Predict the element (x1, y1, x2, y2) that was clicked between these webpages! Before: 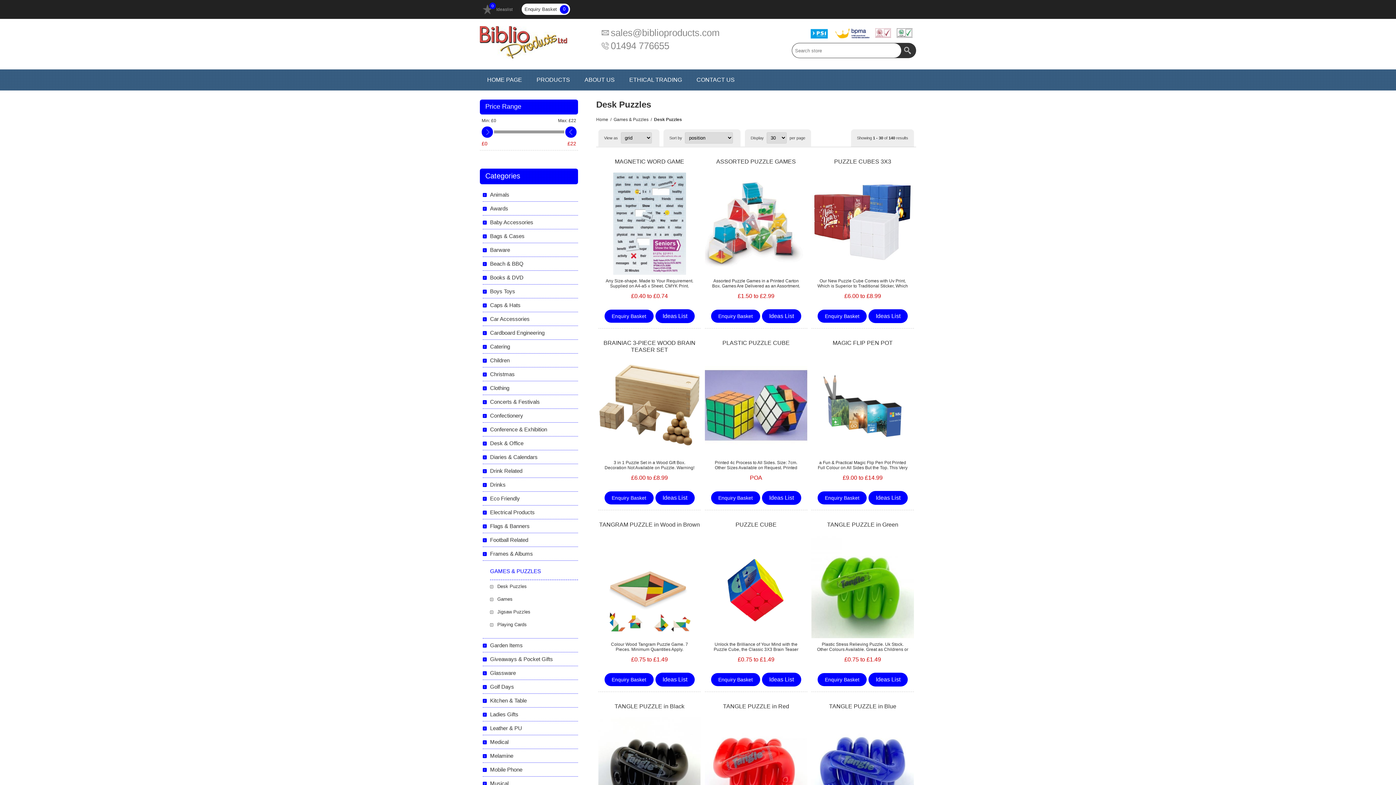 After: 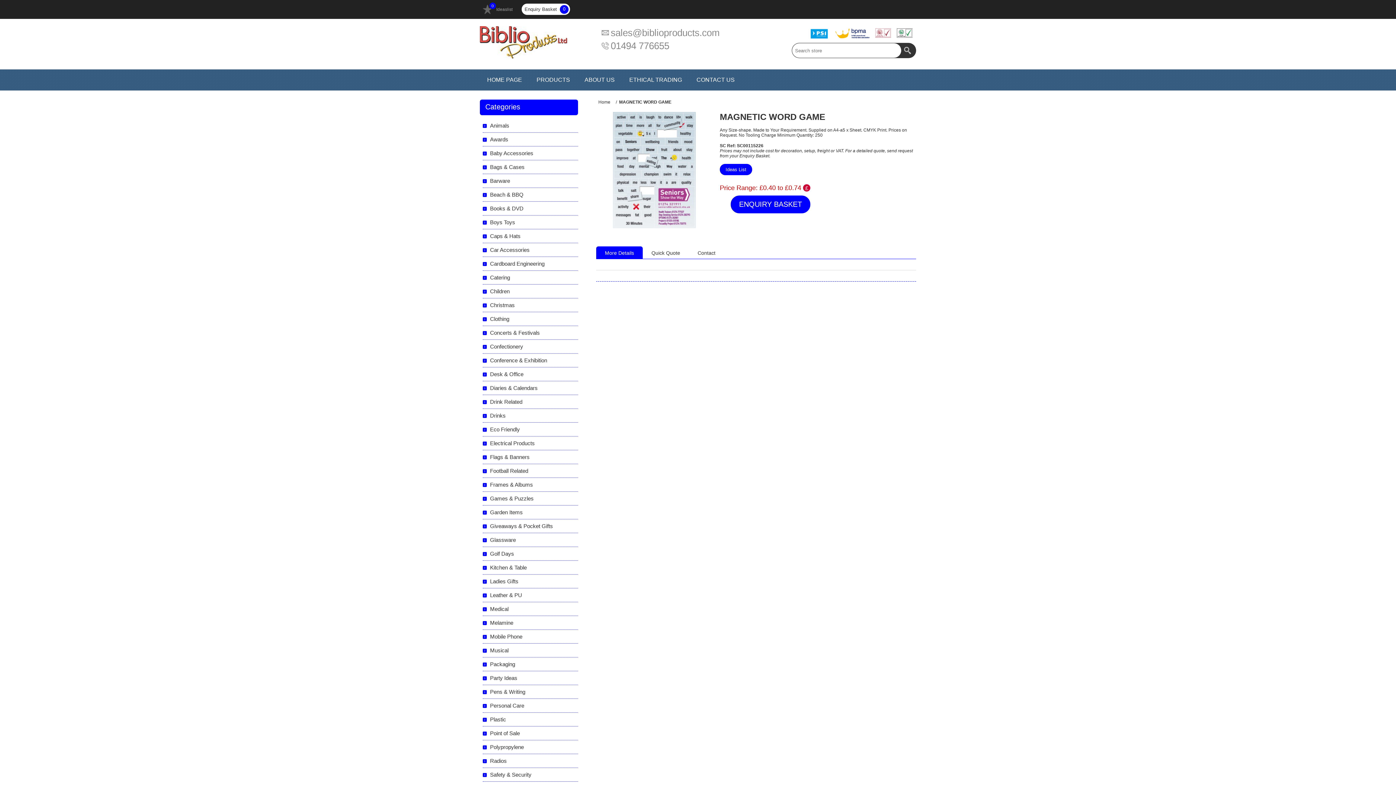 Action: bbox: (598, 172, 700, 274)